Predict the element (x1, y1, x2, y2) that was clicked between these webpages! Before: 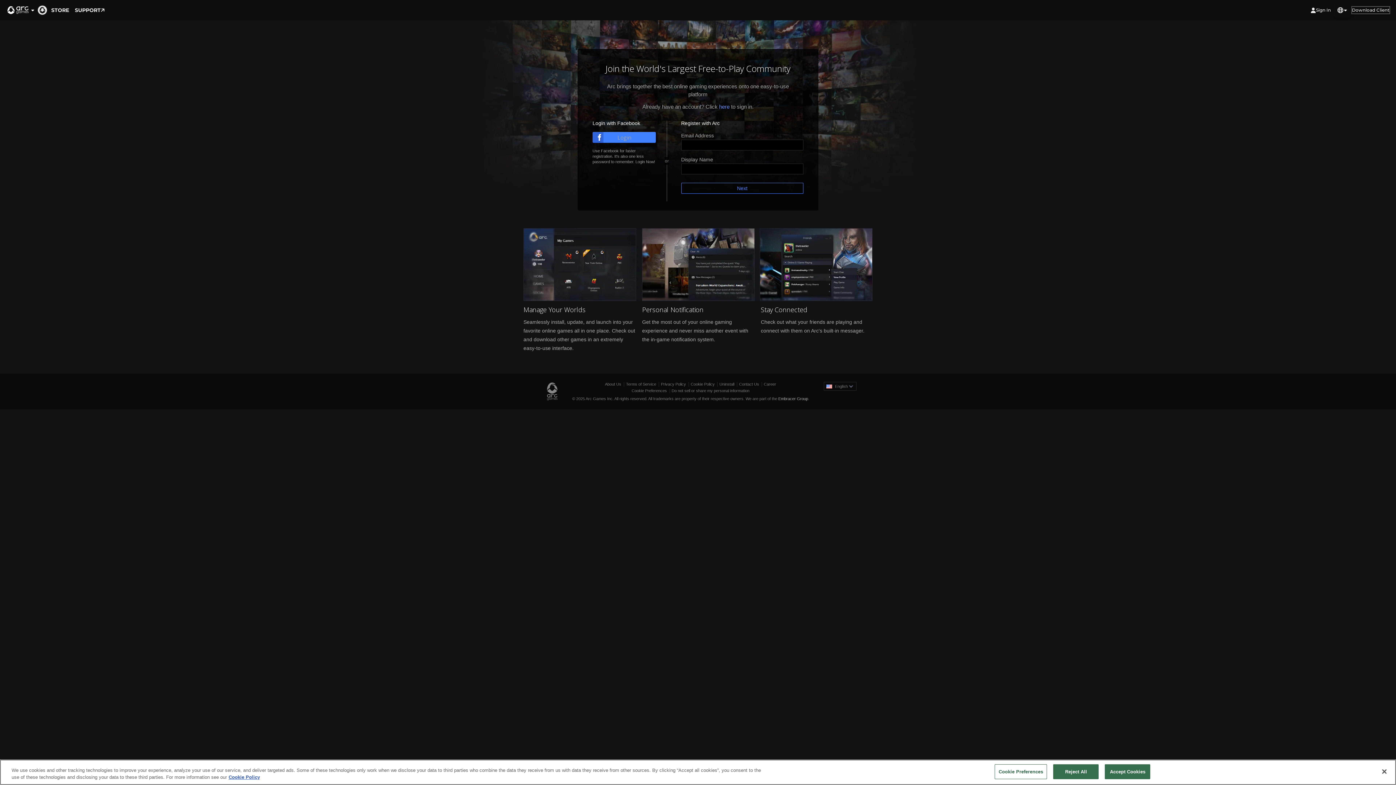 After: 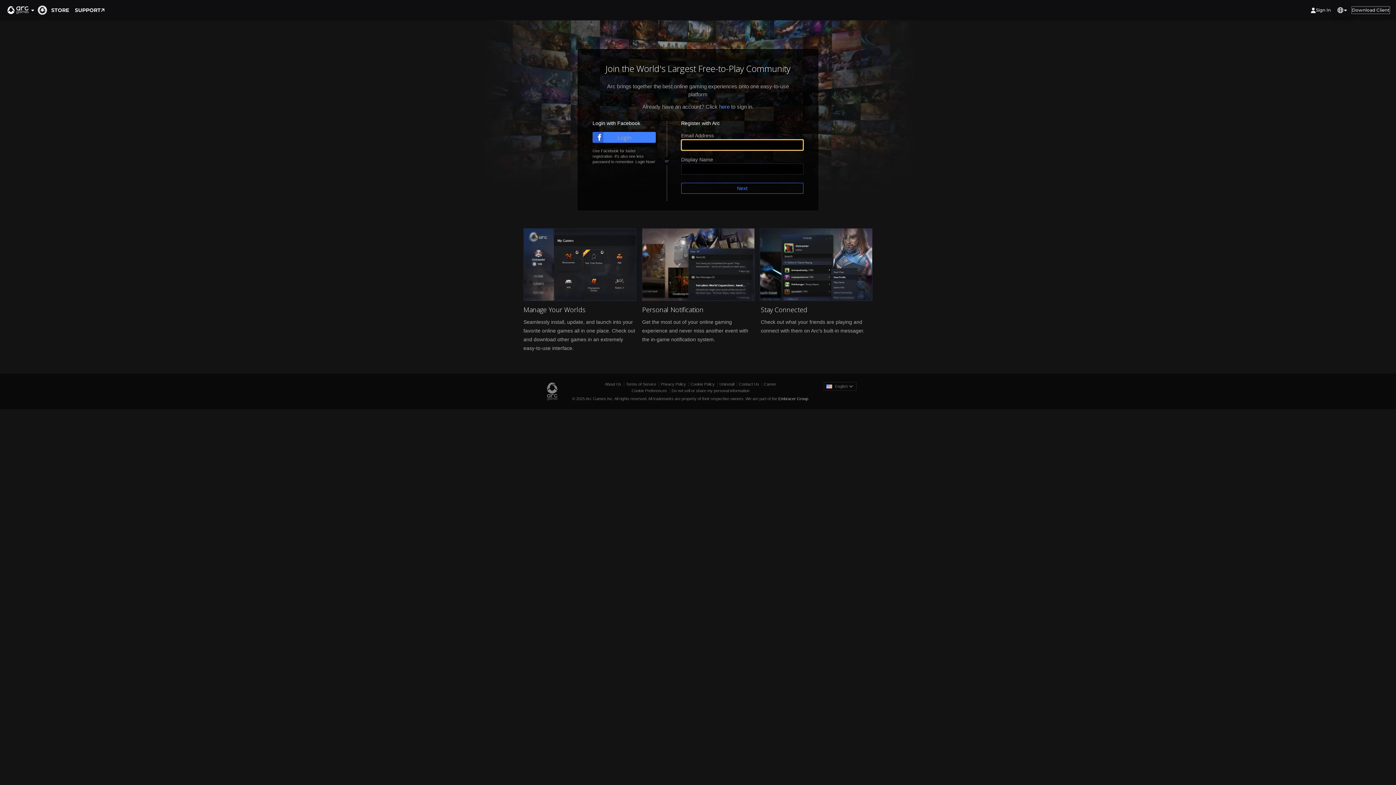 Action: bbox: (1053, 764, 1099, 779) label: Reject All